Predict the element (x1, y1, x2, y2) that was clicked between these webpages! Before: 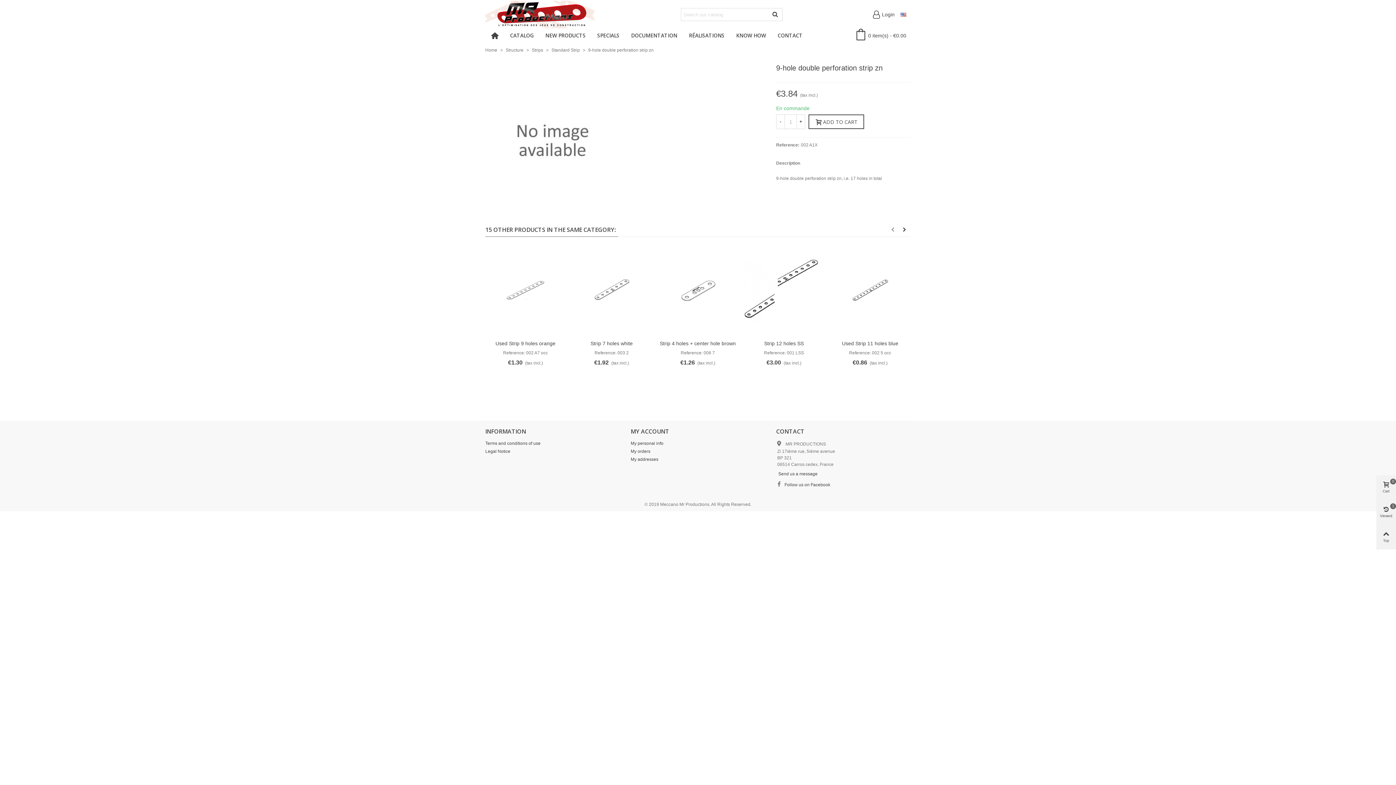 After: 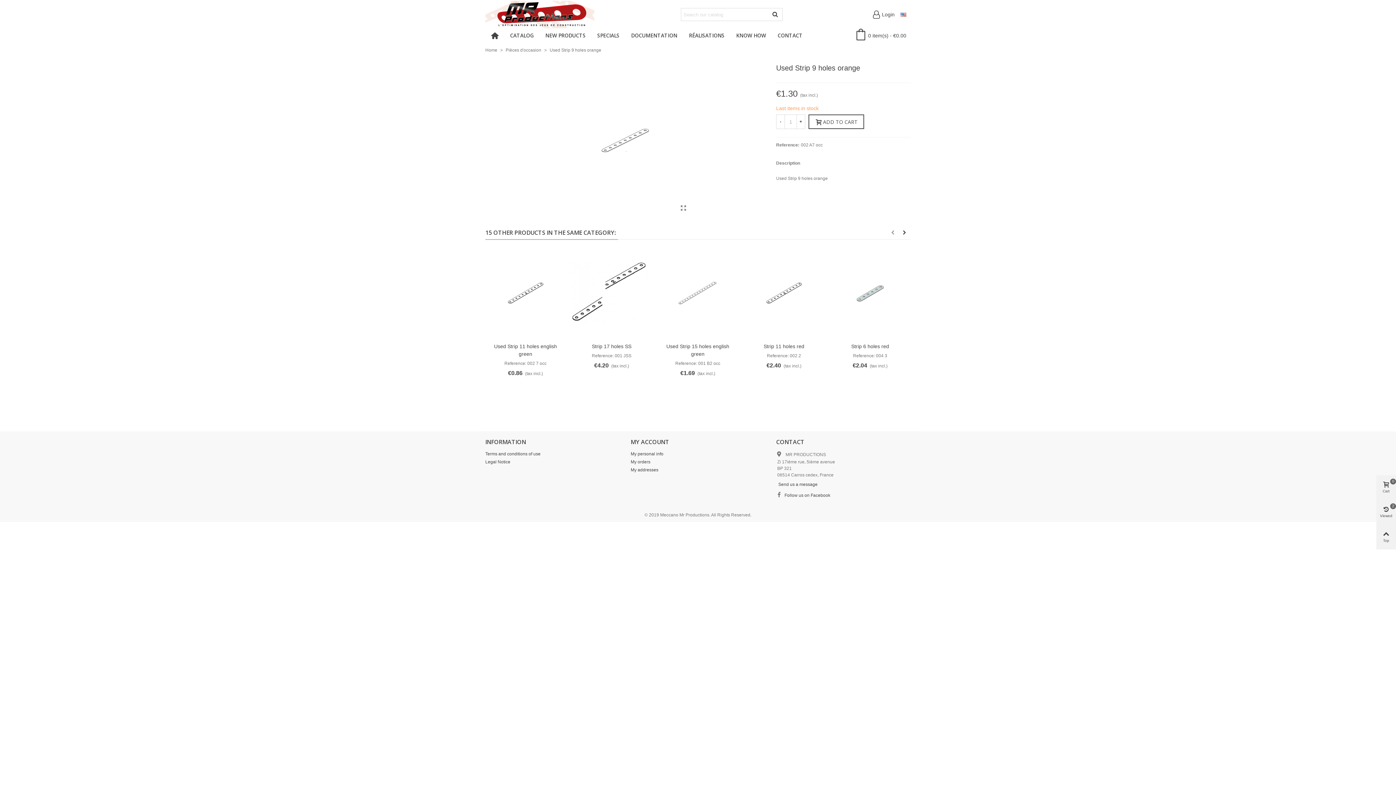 Action: bbox: (485, 244, 565, 336)